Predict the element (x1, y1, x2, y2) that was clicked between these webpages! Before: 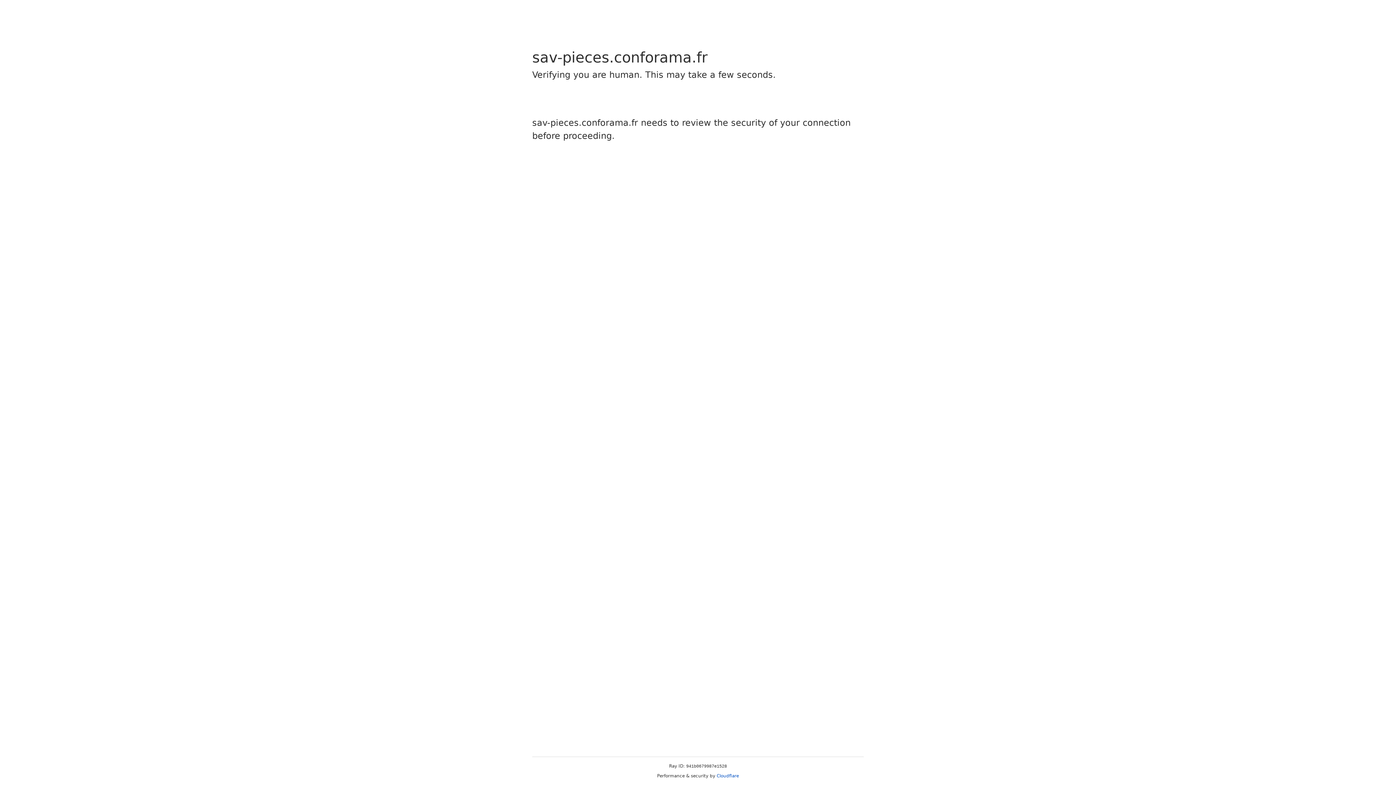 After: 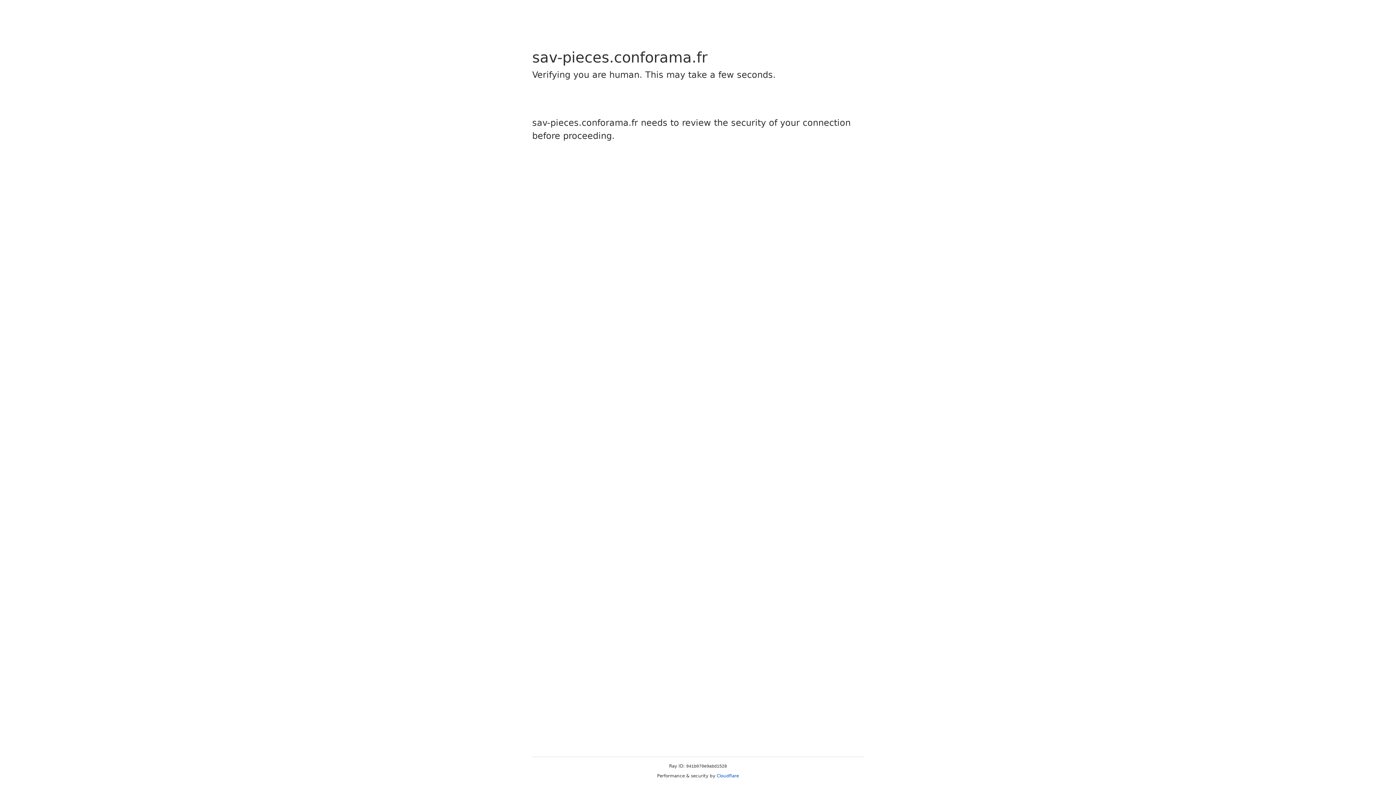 Action: bbox: (716, 773, 739, 778) label: Cloudflare